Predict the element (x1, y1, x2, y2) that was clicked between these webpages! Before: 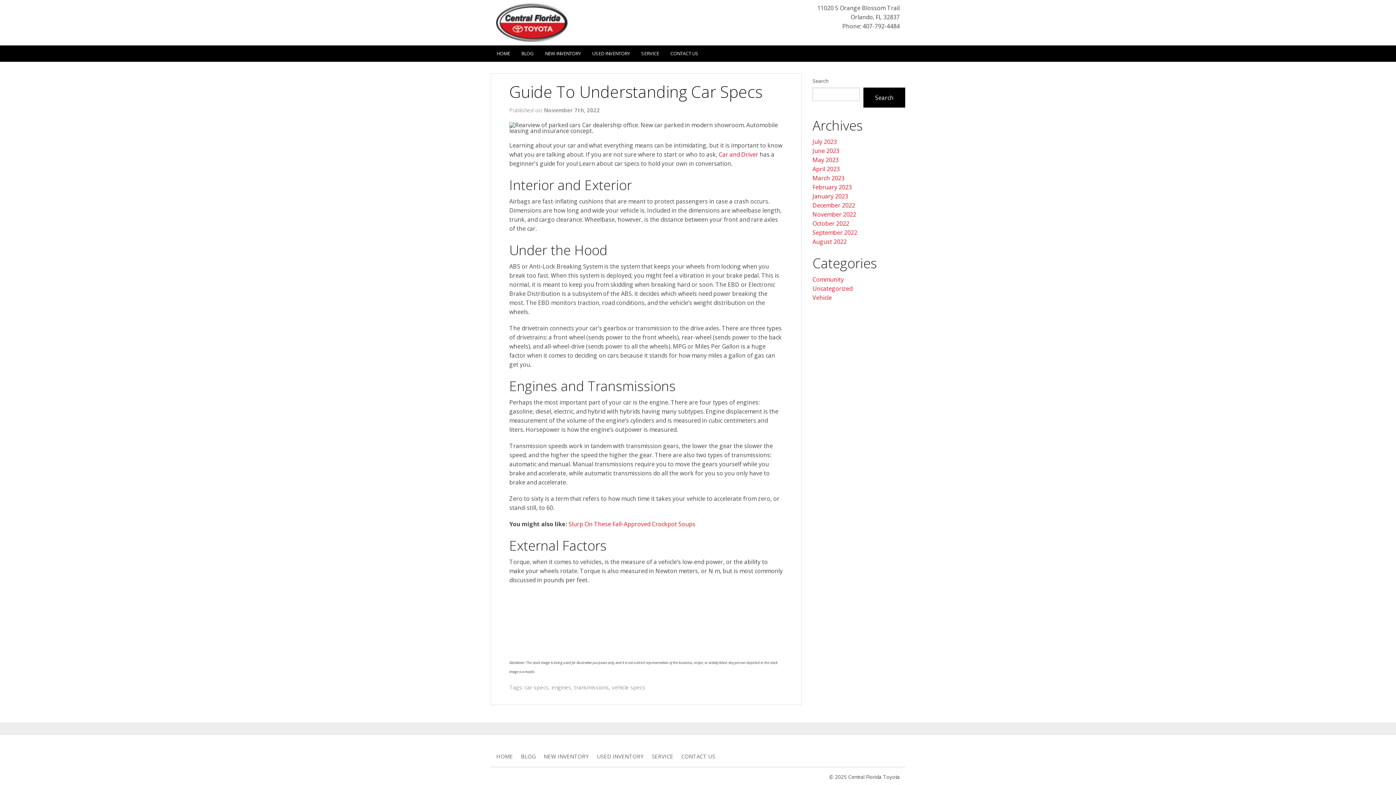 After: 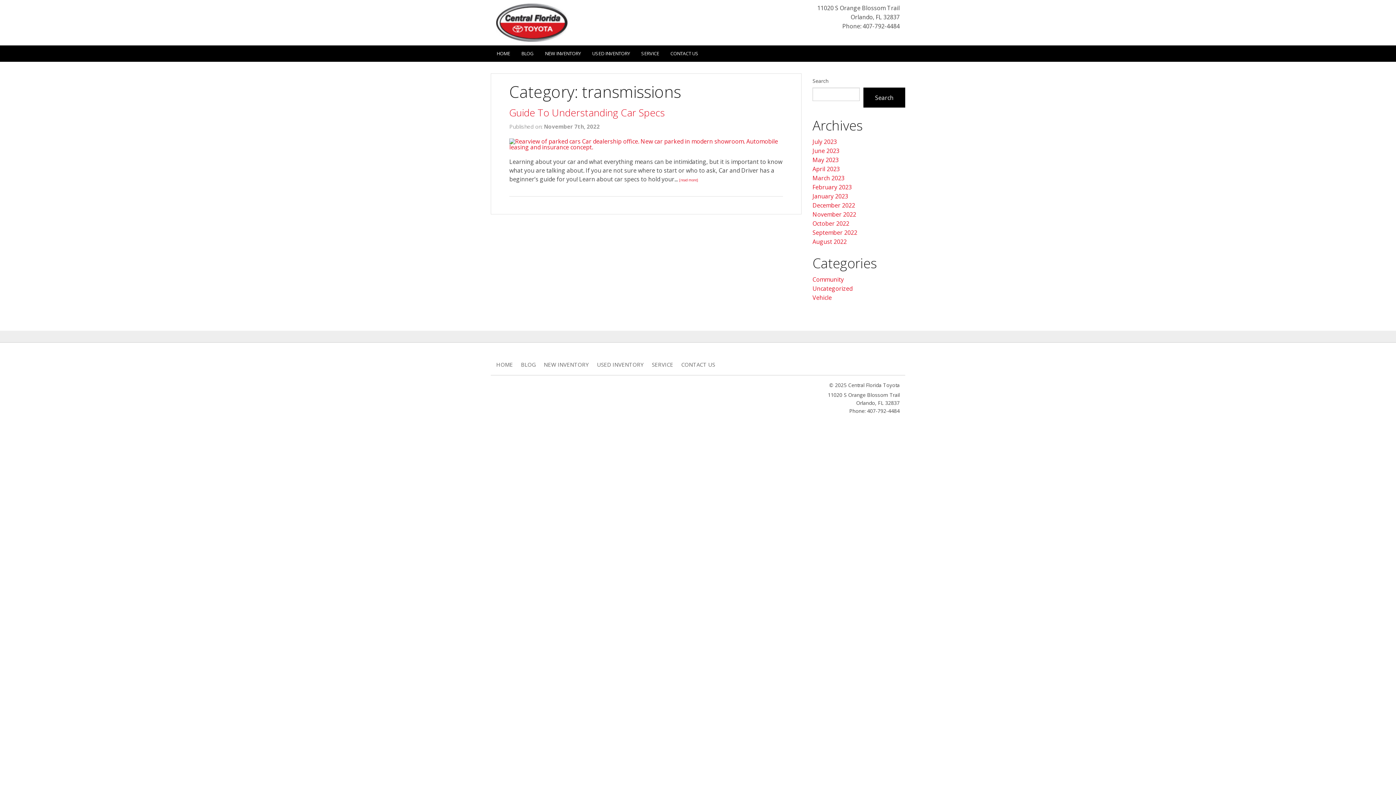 Action: label: transmissions bbox: (574, 684, 609, 691)